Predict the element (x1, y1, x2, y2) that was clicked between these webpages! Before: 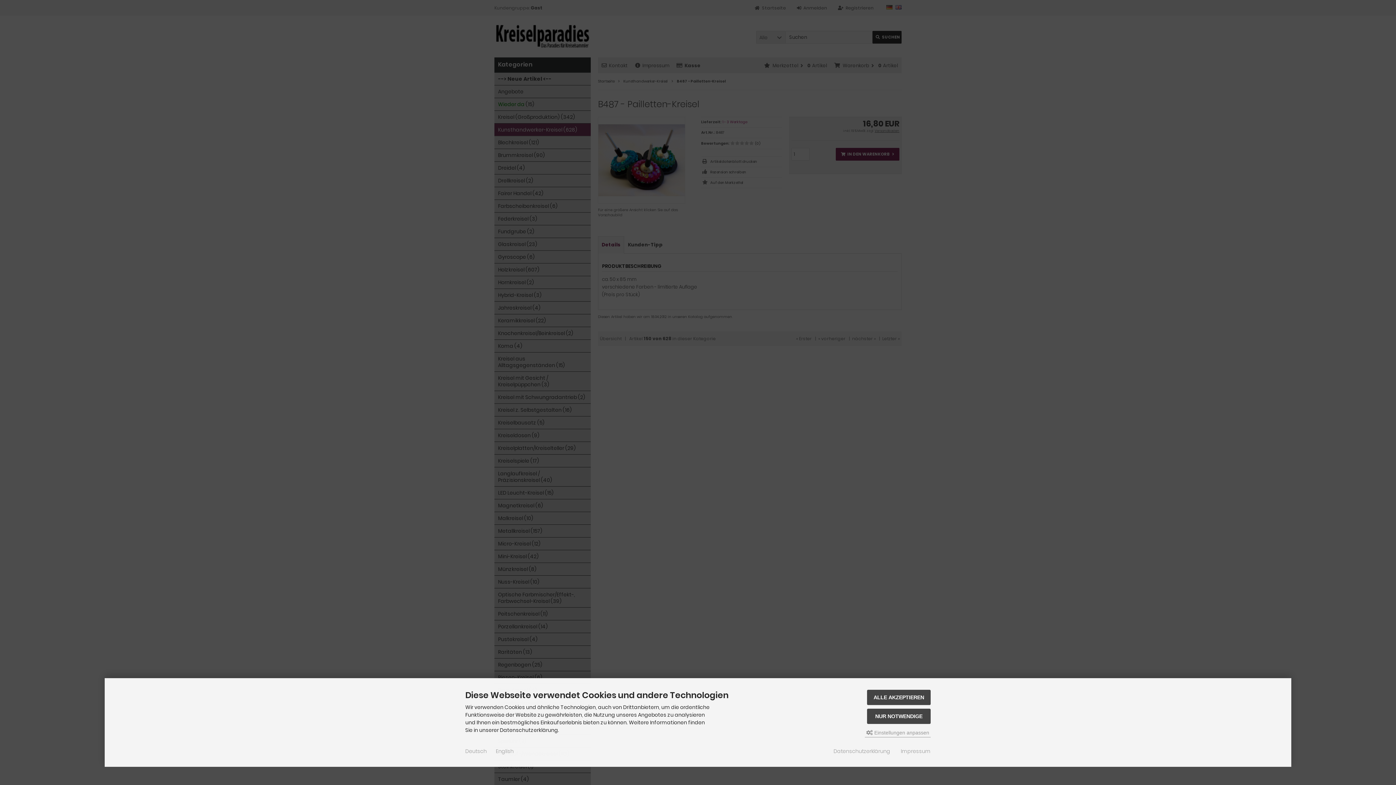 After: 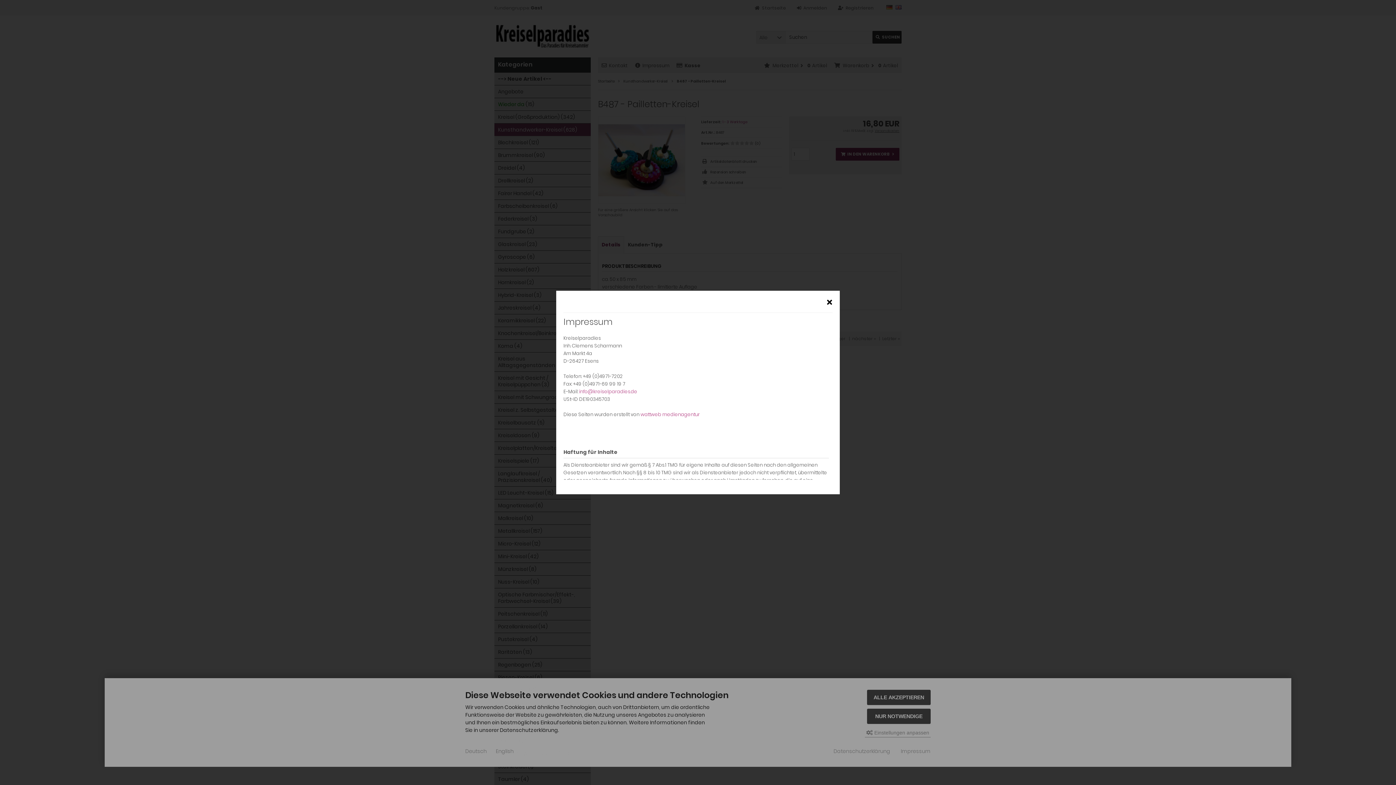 Action: label: Impressum bbox: (901, 748, 930, 755)